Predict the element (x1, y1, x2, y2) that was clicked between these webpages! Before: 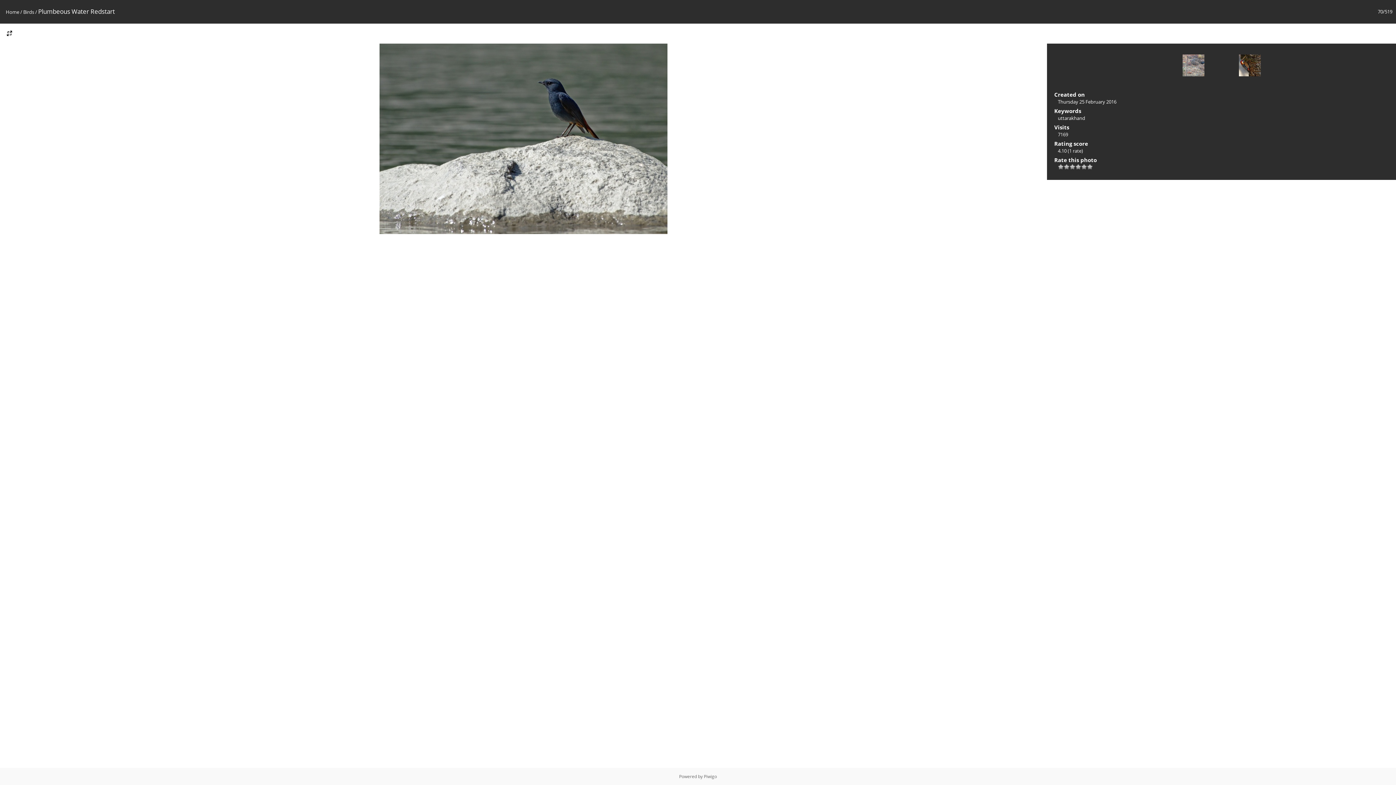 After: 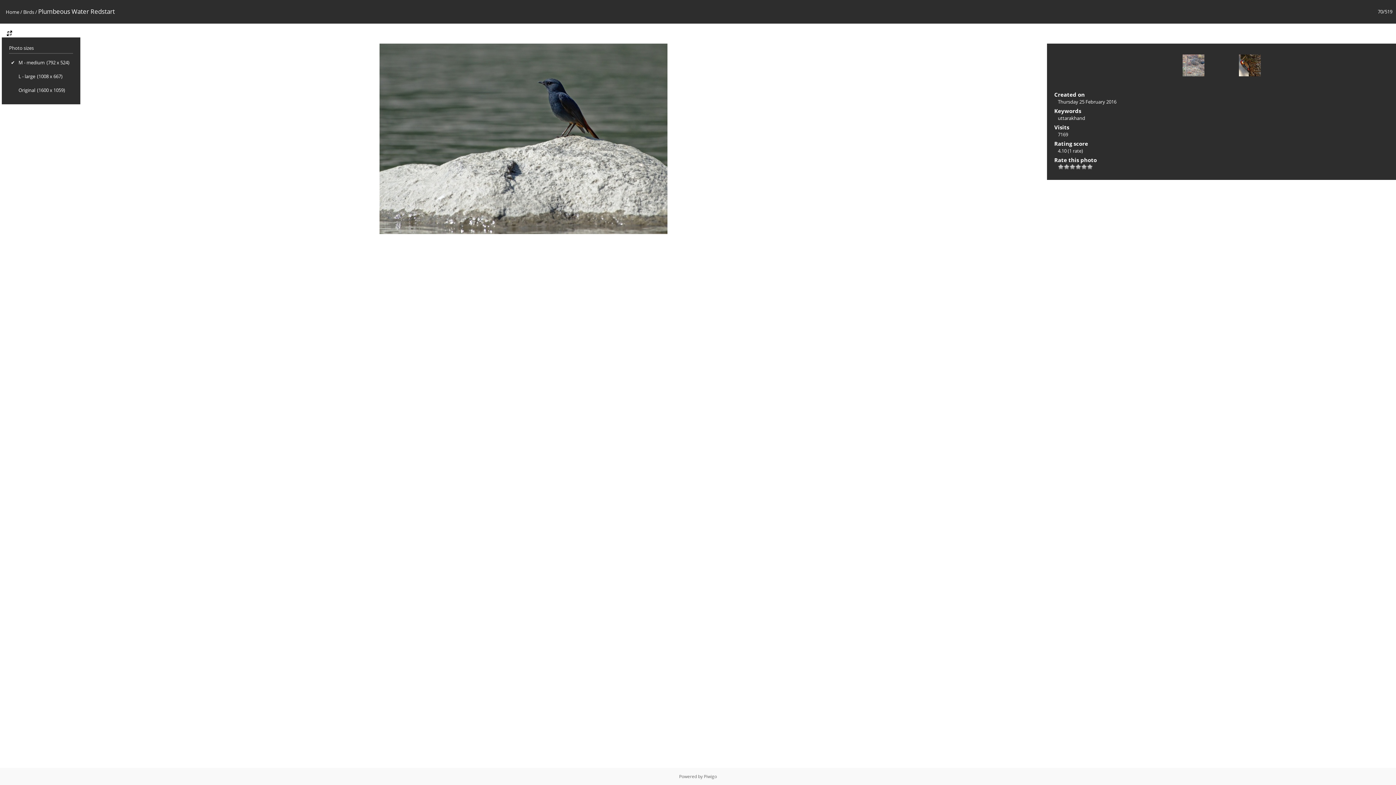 Action: bbox: (1, 29, 17, 37)